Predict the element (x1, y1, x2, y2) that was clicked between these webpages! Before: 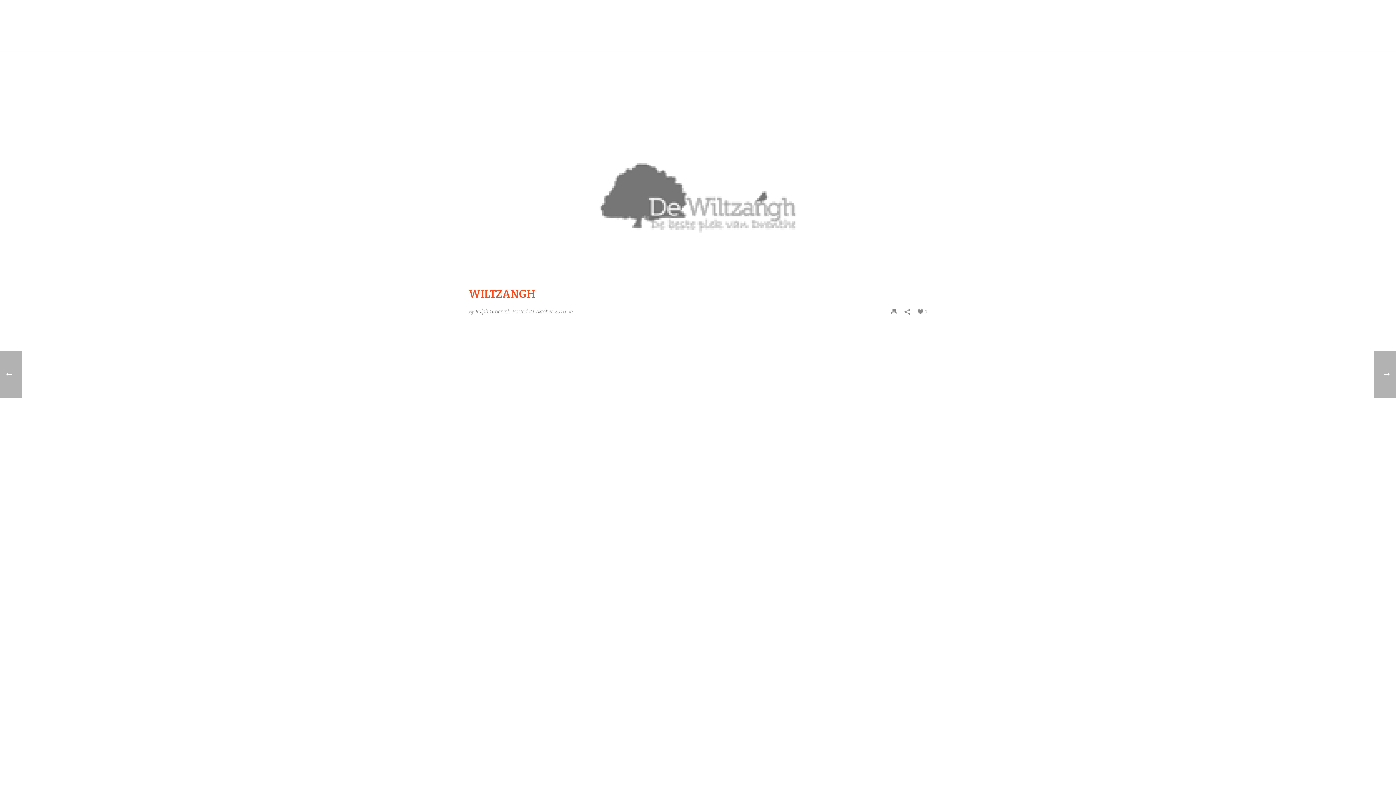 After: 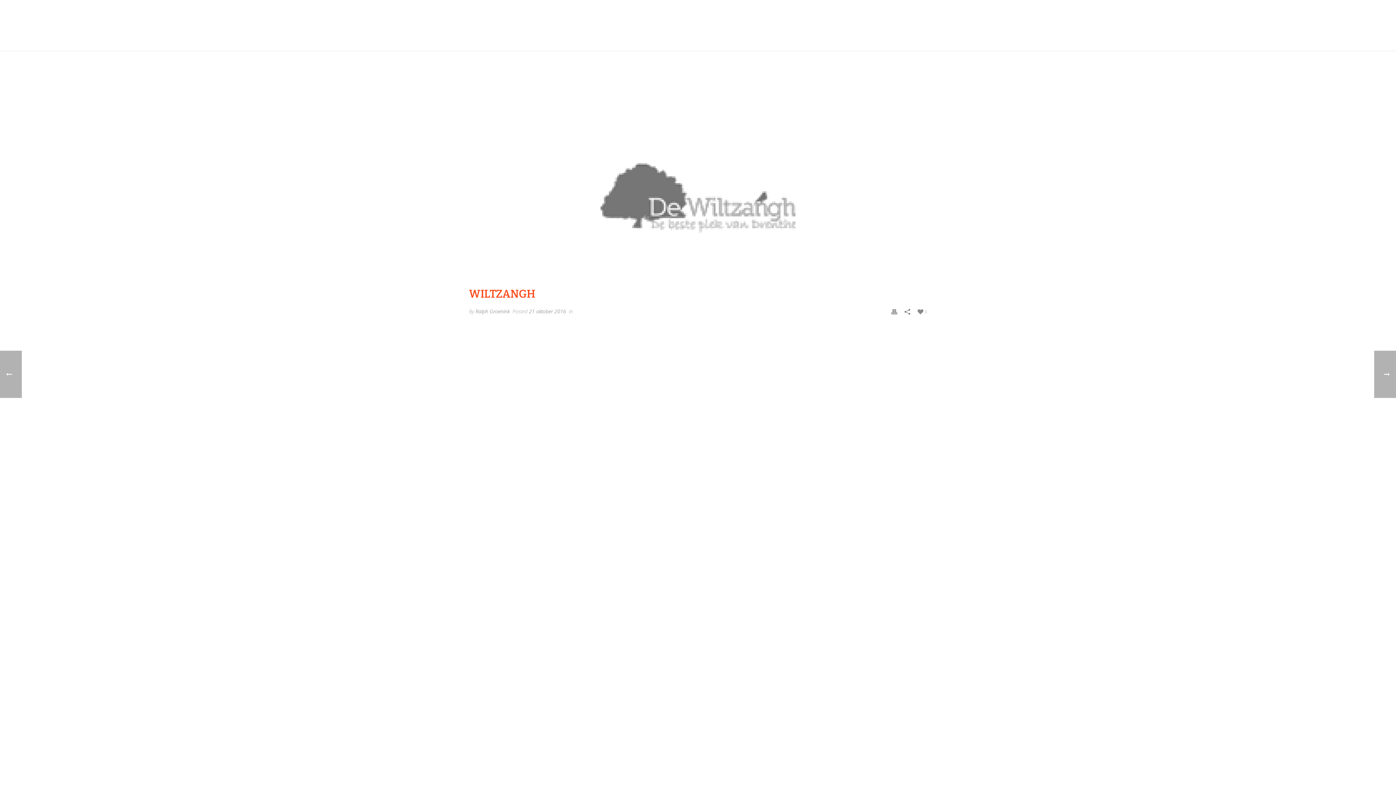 Action: bbox: (891, 306, 897, 316)